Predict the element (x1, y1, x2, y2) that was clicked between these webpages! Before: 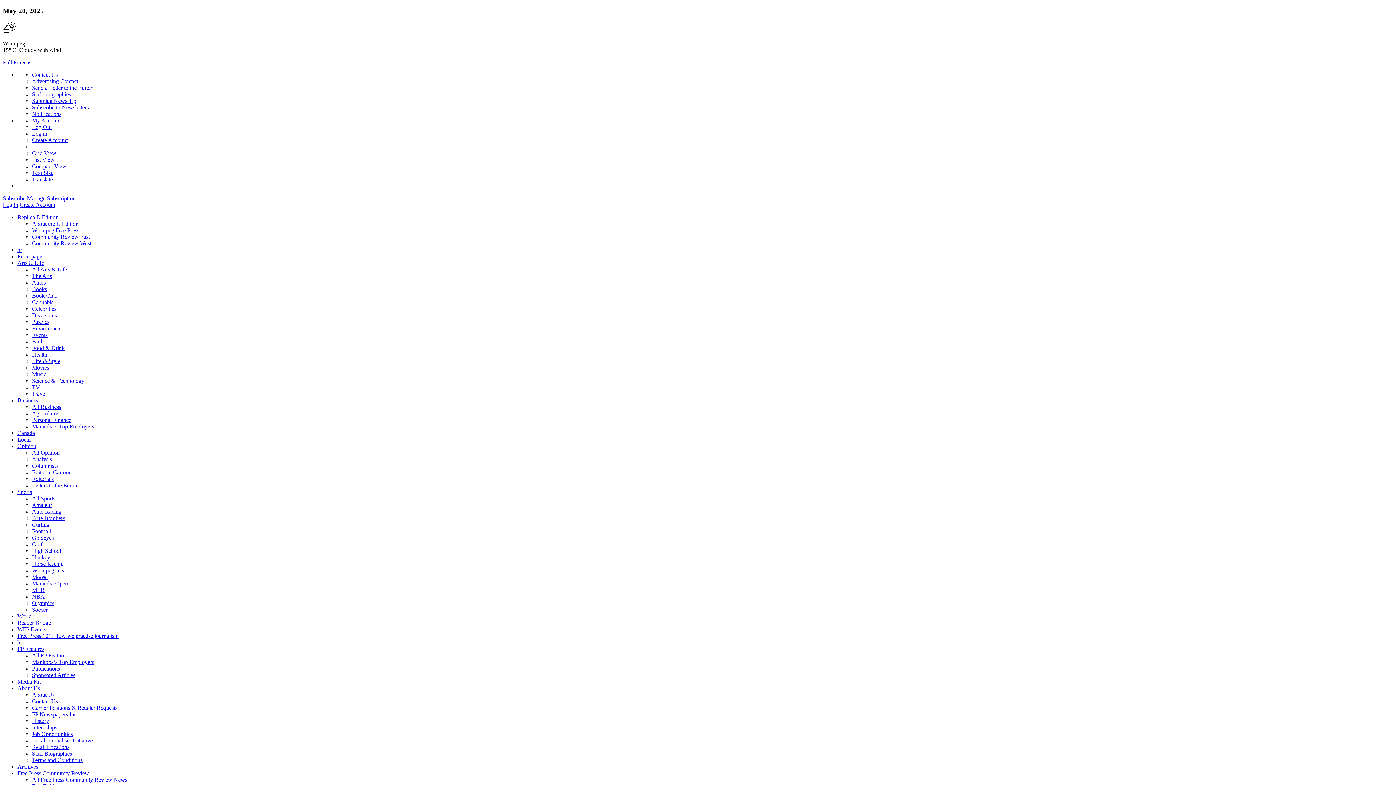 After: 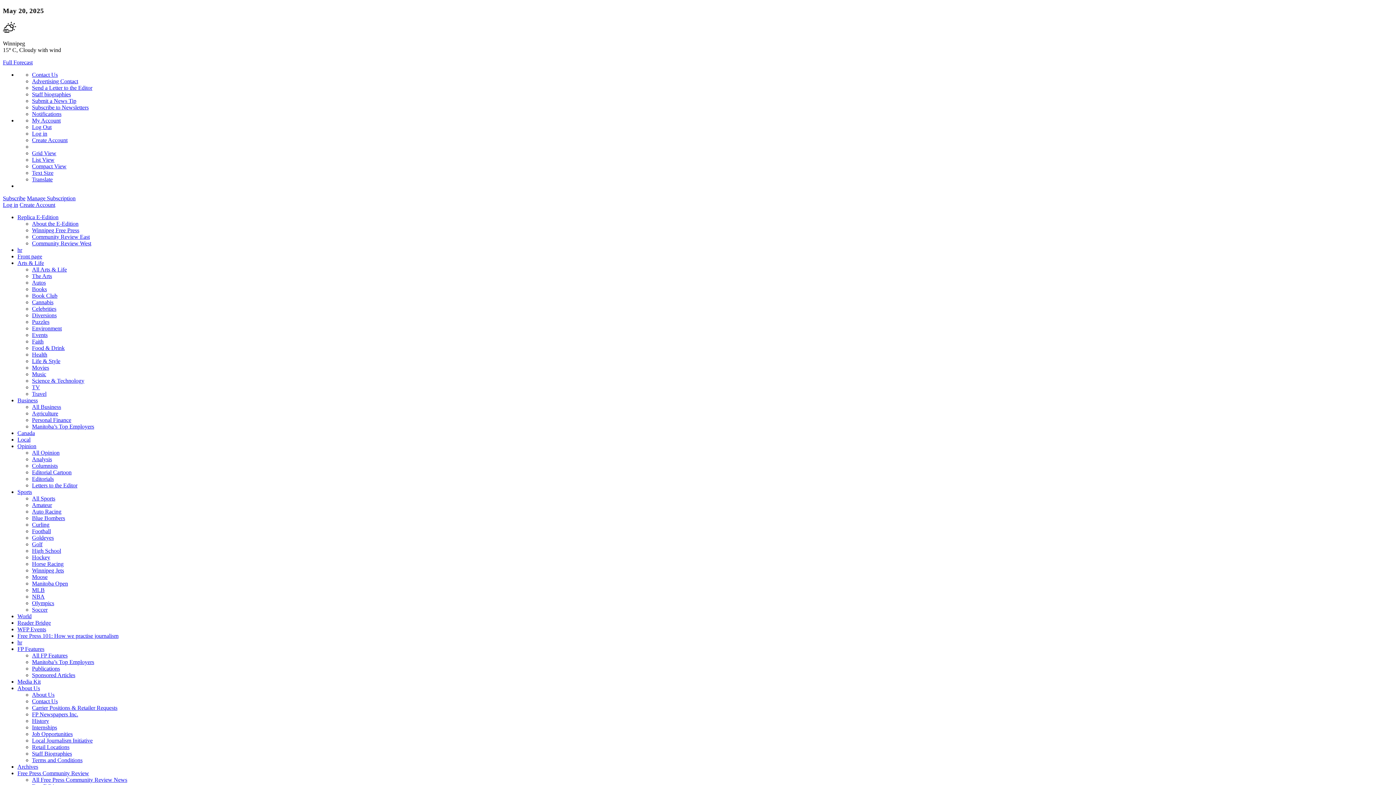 Action: bbox: (32, 266, 66, 272) label: All Arts & Life